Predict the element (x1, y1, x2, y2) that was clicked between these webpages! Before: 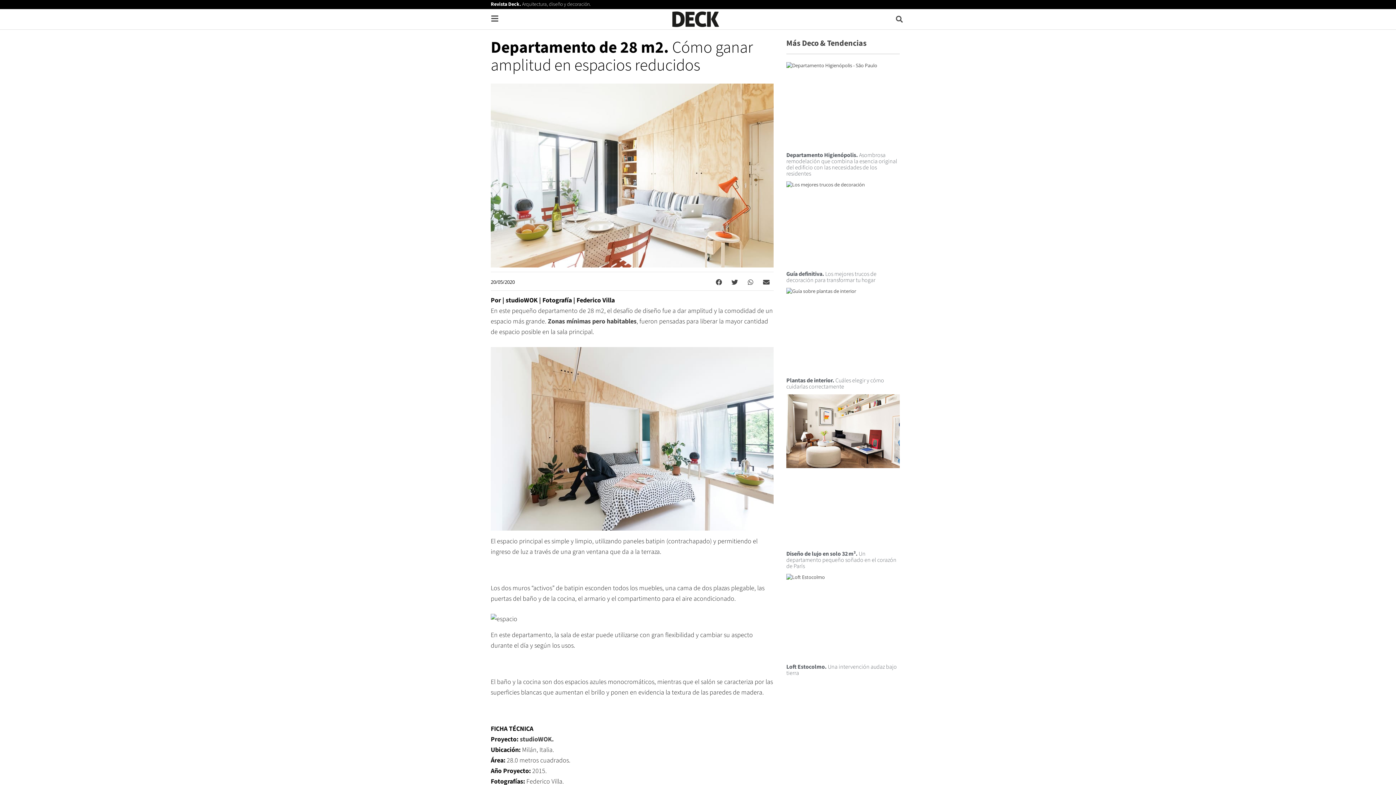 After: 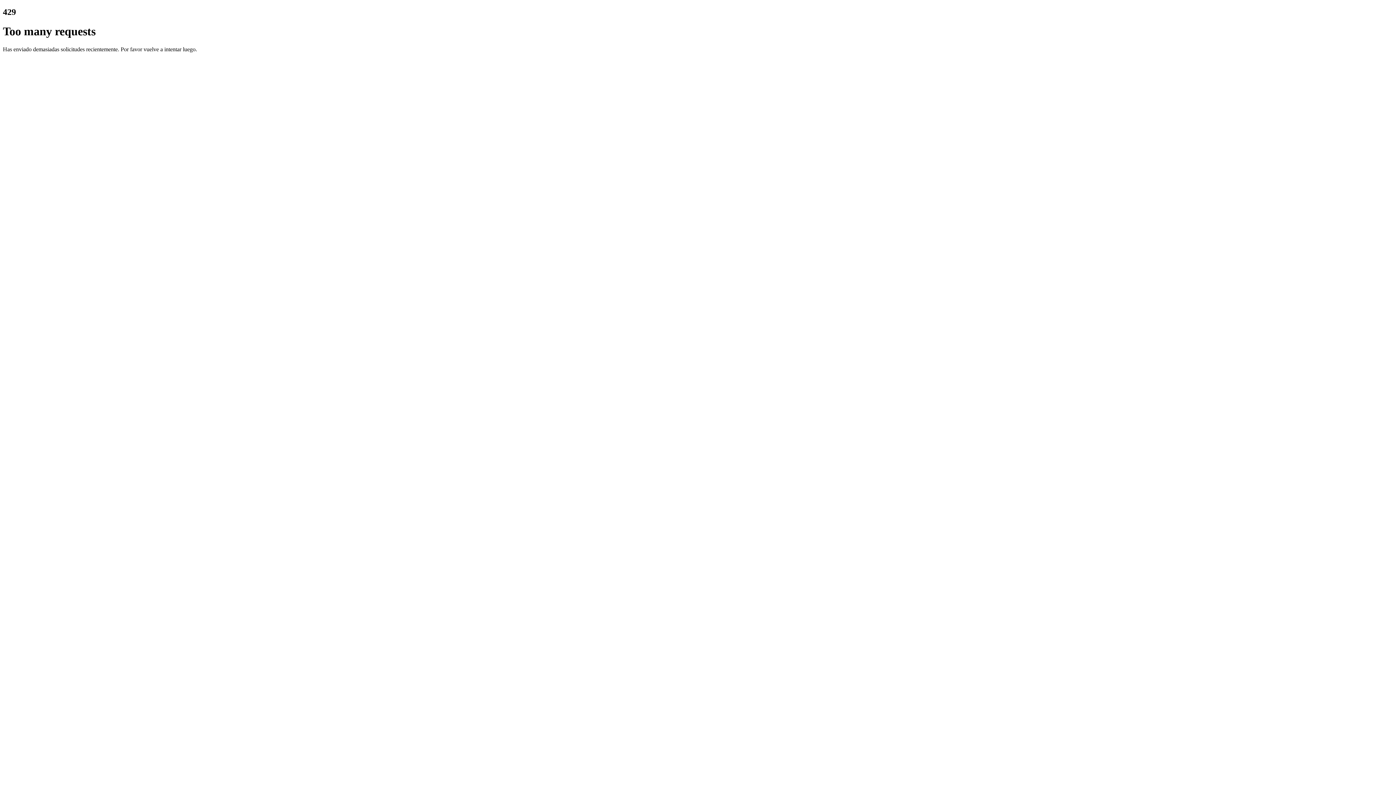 Action: bbox: (786, 376, 884, 391) label: Plantas de interior. Cuáles elegir y cómo cuidarlas correctamente